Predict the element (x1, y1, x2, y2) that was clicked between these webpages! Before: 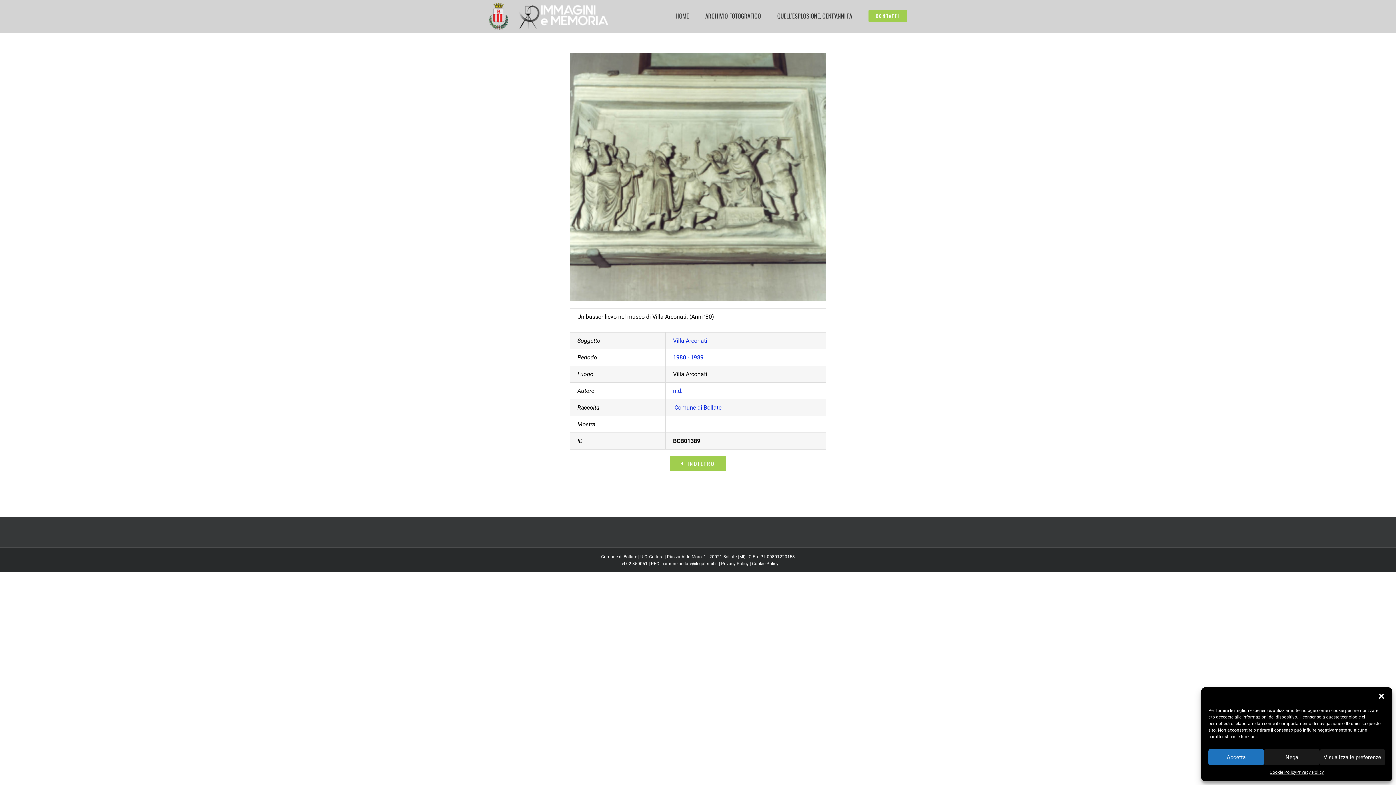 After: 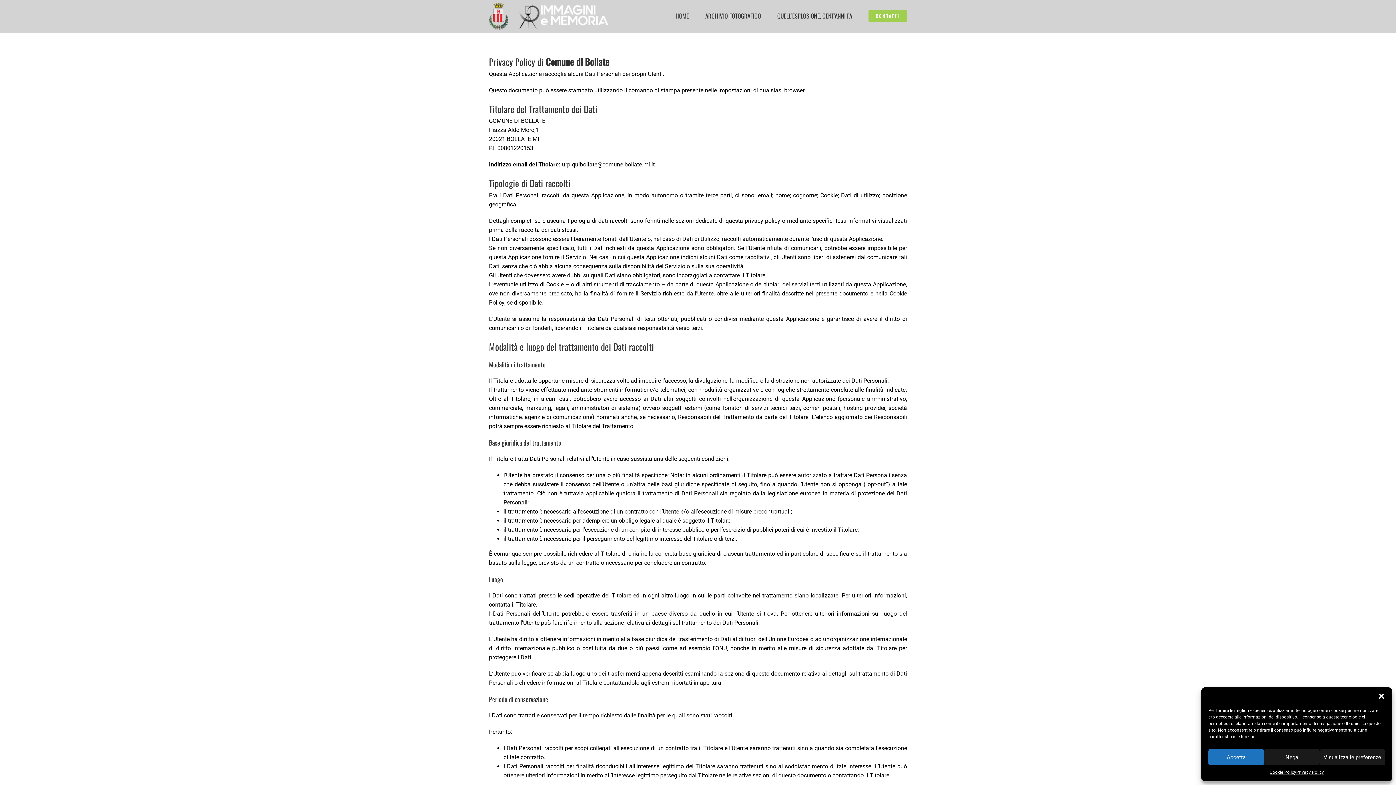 Action: bbox: (721, 561, 748, 566) label: Privacy Policy